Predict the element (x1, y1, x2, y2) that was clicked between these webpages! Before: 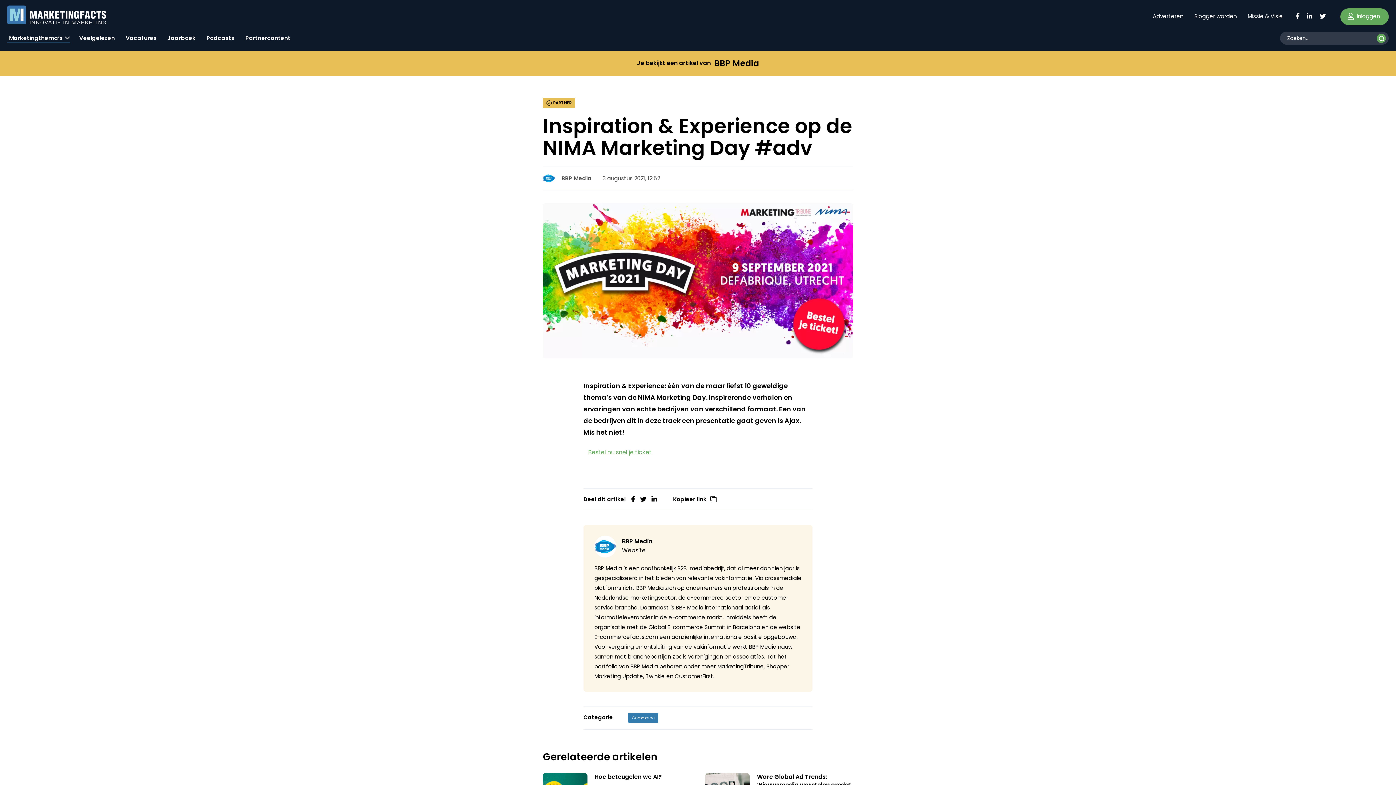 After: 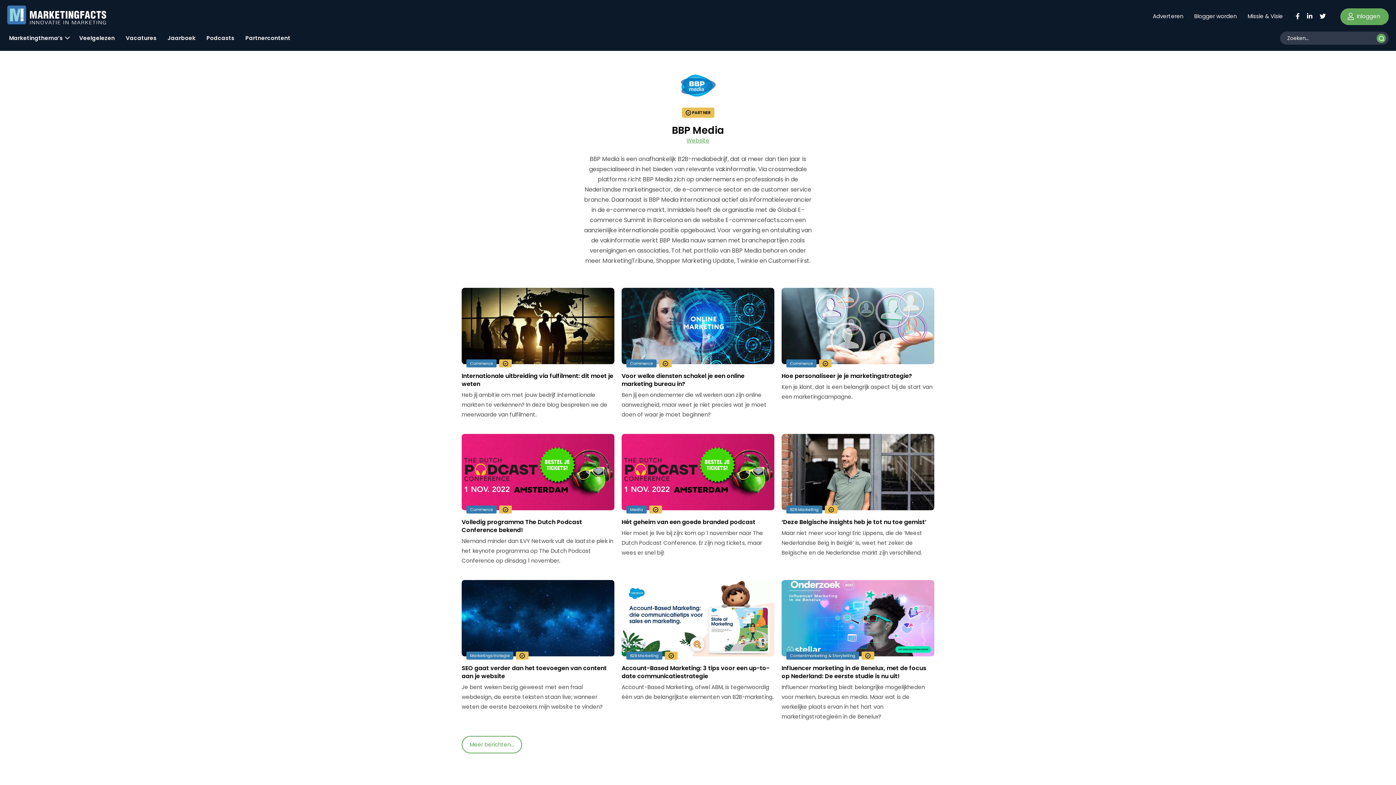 Action: bbox: (561, 174, 591, 182) label: BBP Media